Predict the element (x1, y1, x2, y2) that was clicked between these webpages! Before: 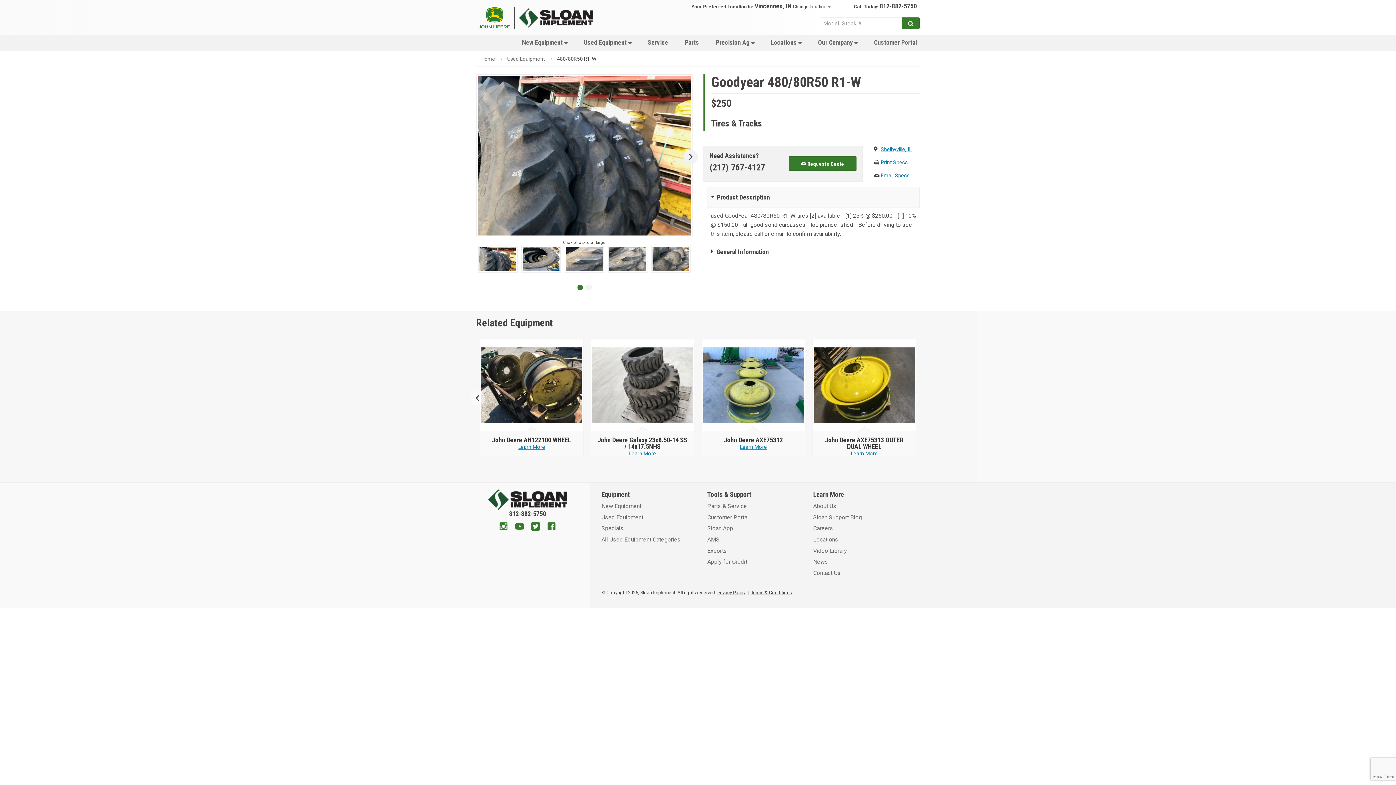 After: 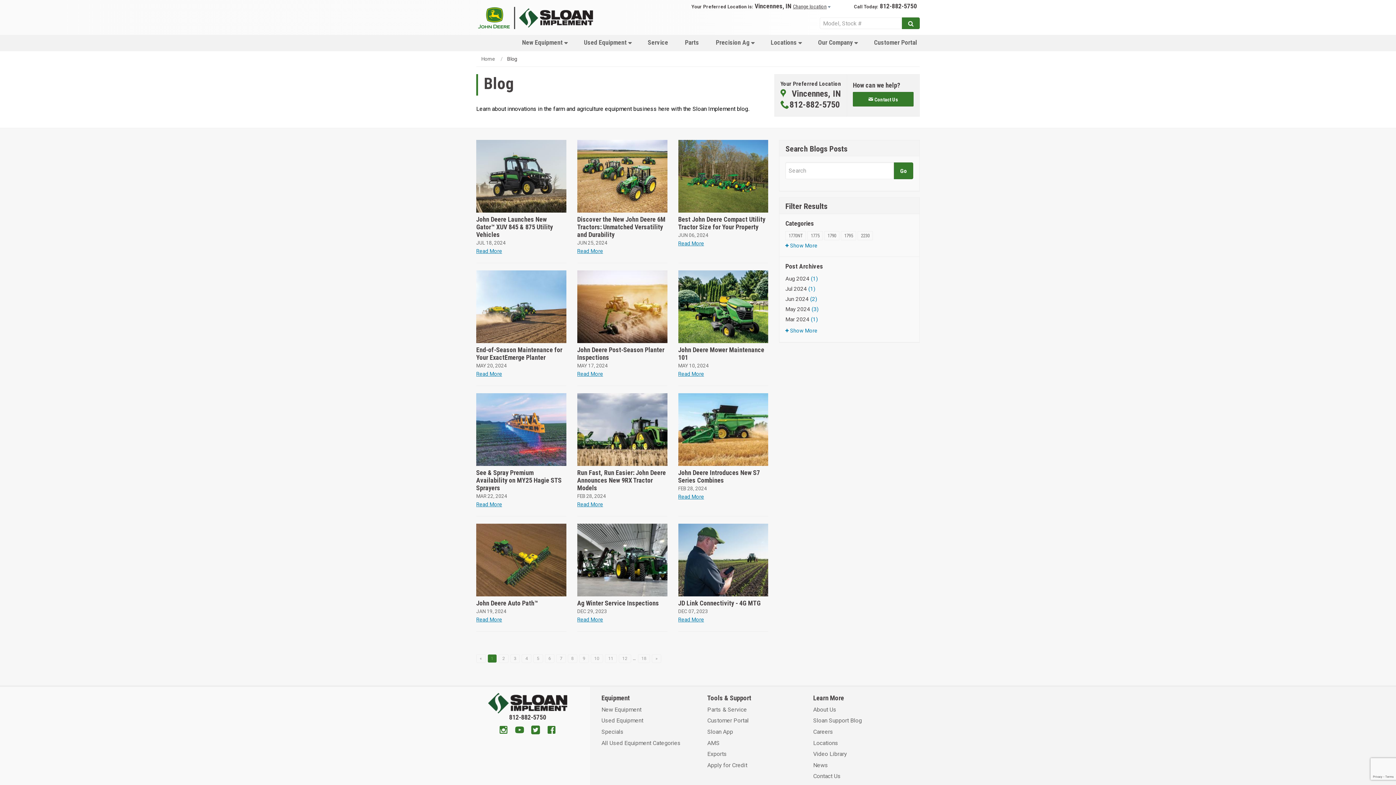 Action: bbox: (813, 514, 862, 521) label: Sloan Support Blog